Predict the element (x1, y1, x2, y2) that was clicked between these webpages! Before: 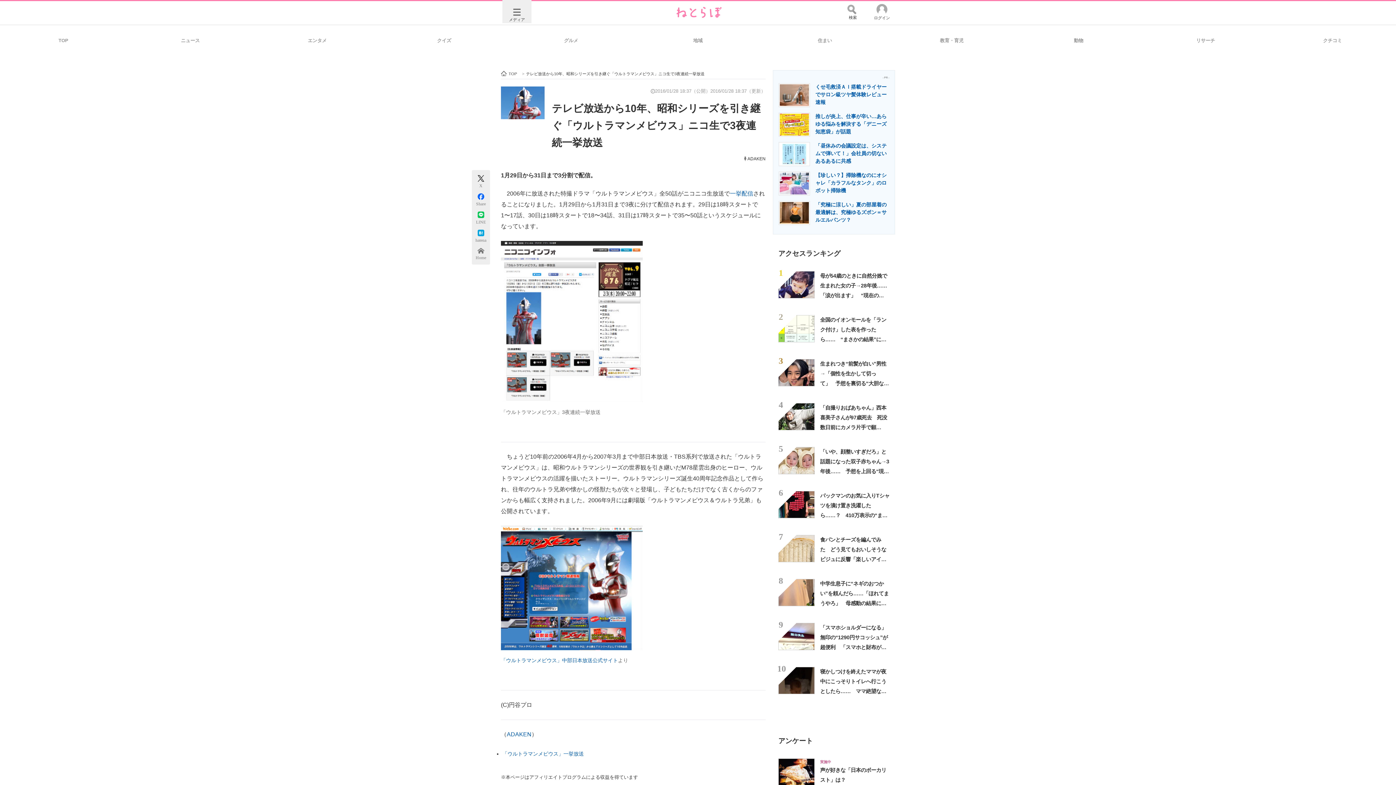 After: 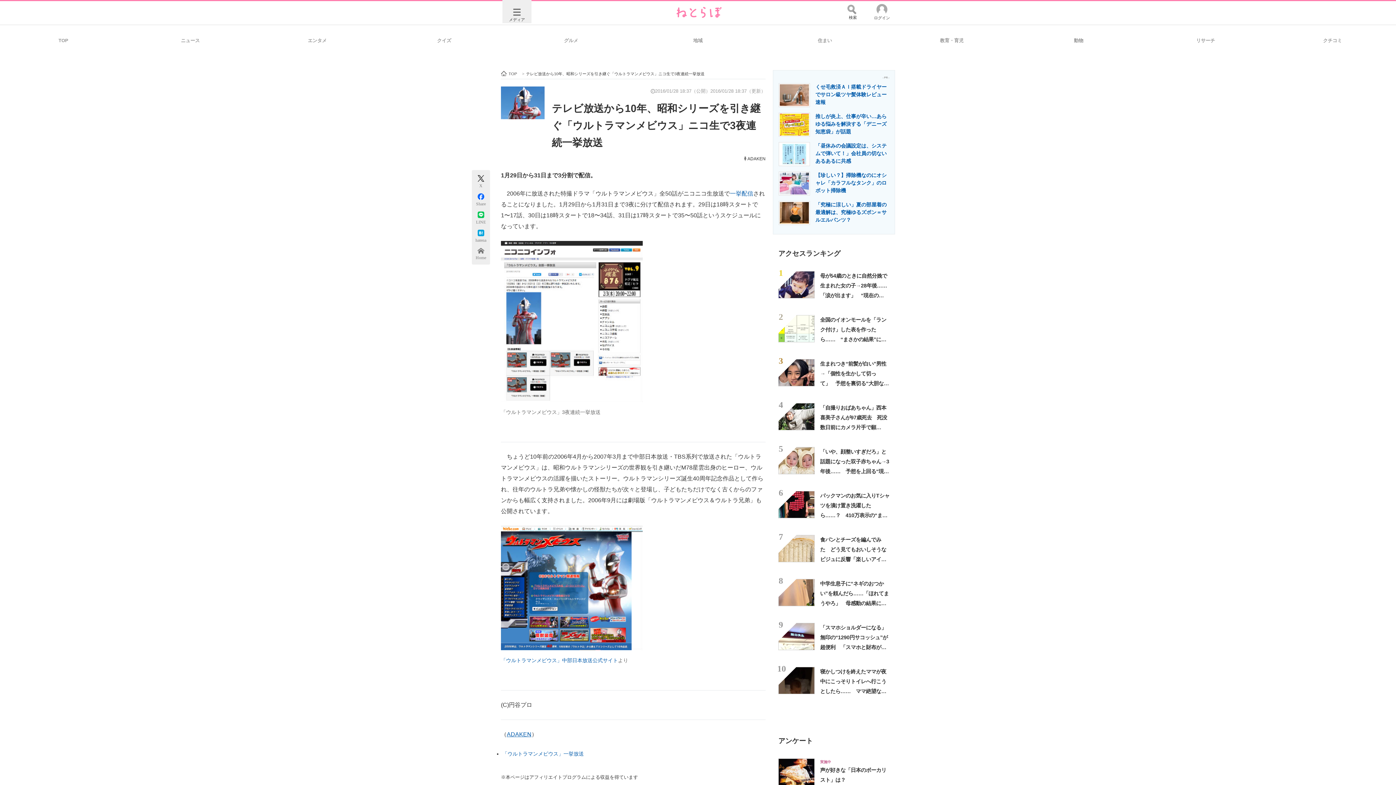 Action: bbox: (506, 731, 531, 737) label: ADAKEN